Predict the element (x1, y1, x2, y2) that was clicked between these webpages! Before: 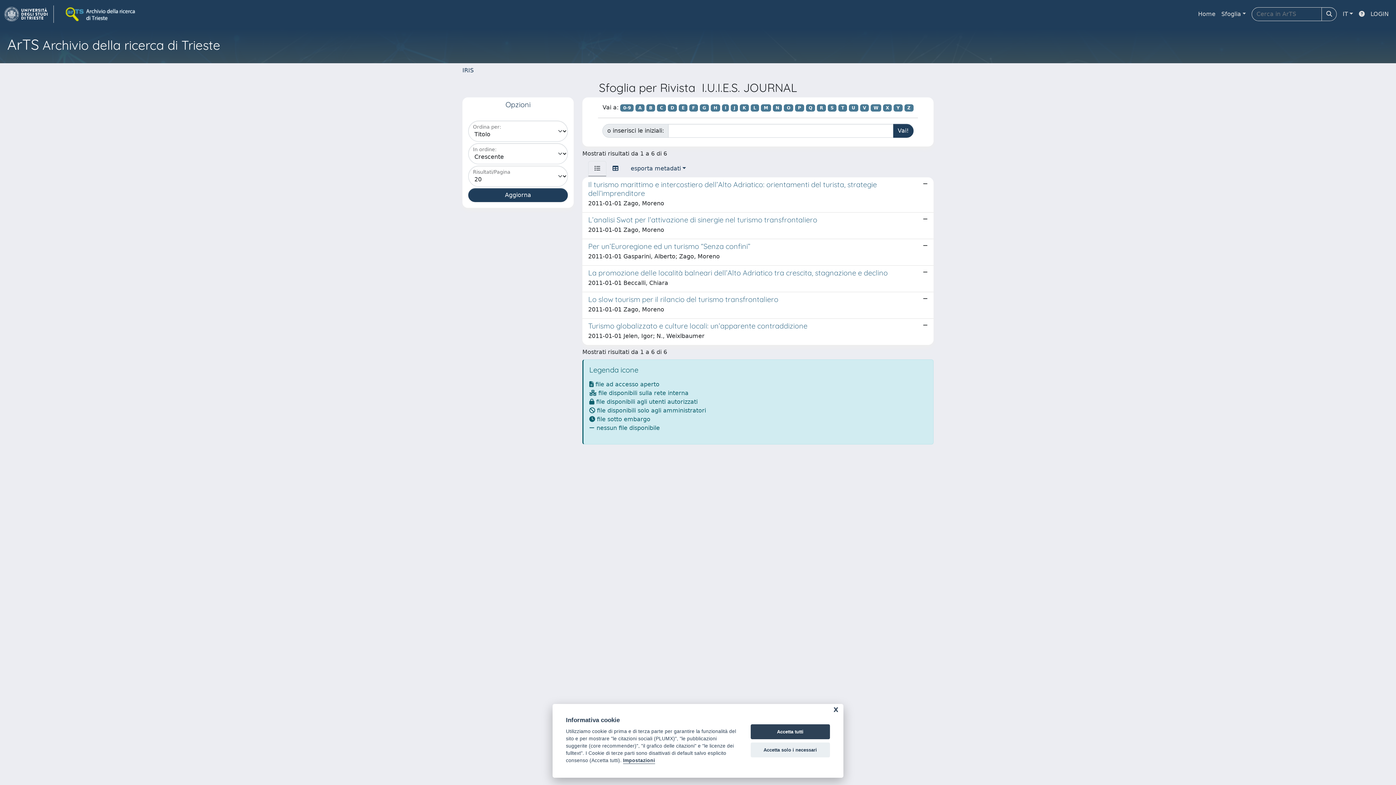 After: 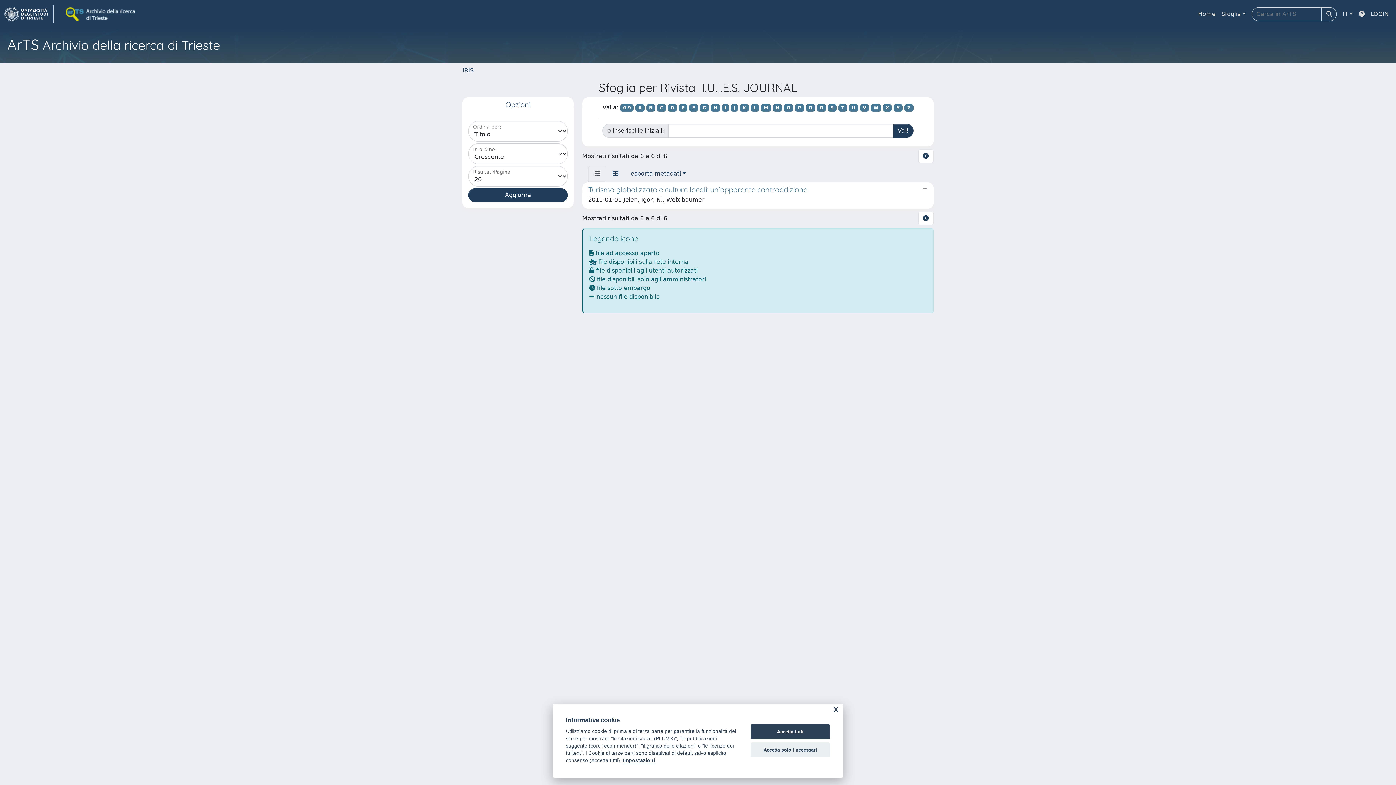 Action: bbox: (838, 104, 847, 111) label: T